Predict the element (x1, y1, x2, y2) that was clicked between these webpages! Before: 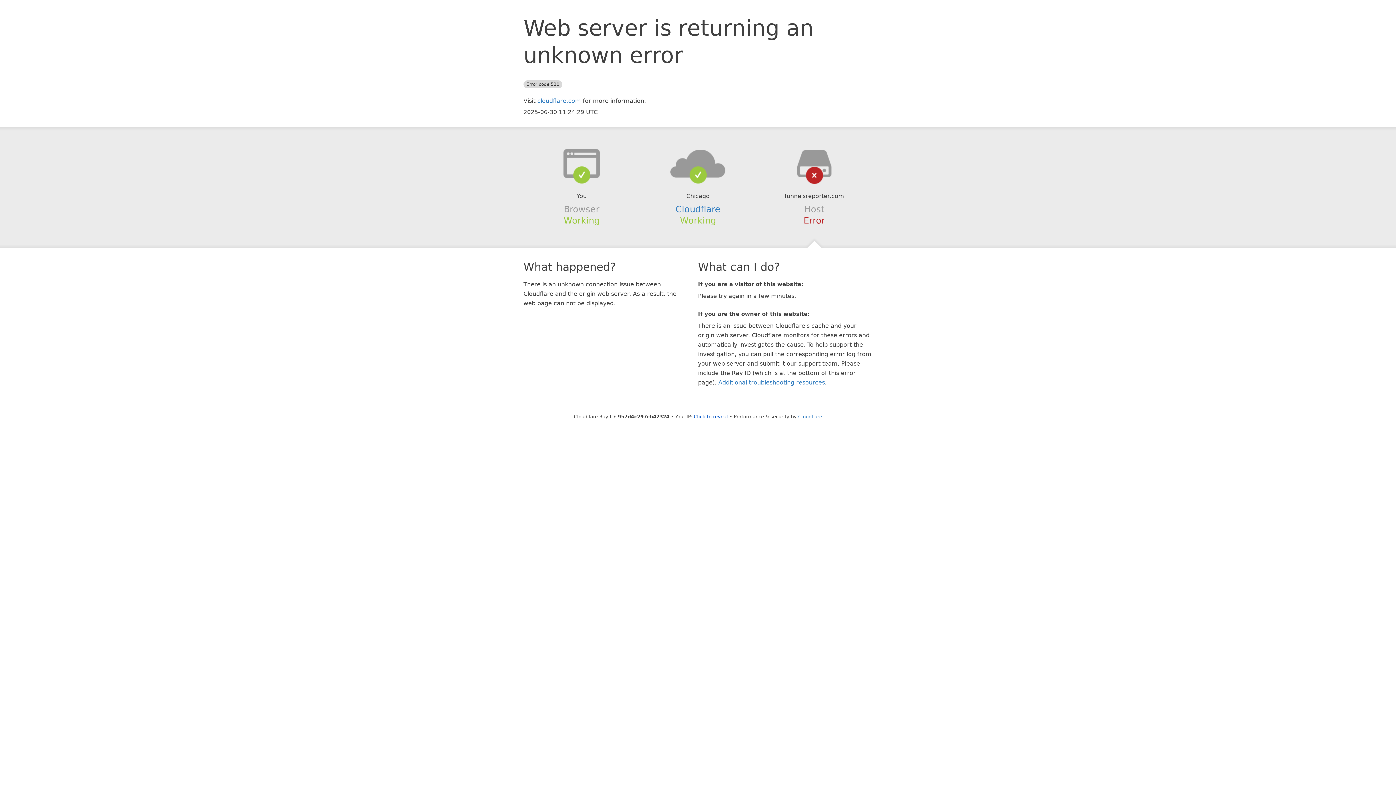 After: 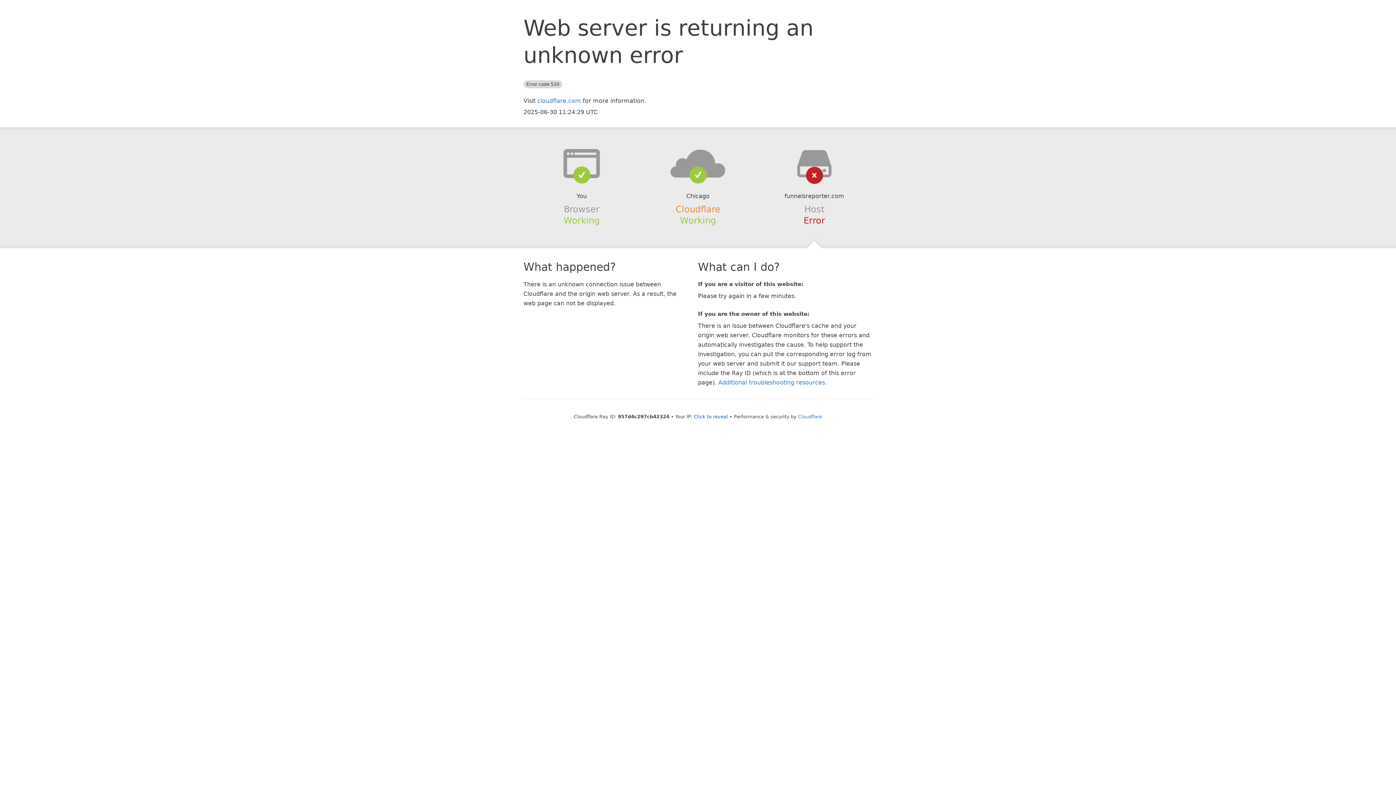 Action: label: Cloudflare bbox: (675, 204, 720, 214)